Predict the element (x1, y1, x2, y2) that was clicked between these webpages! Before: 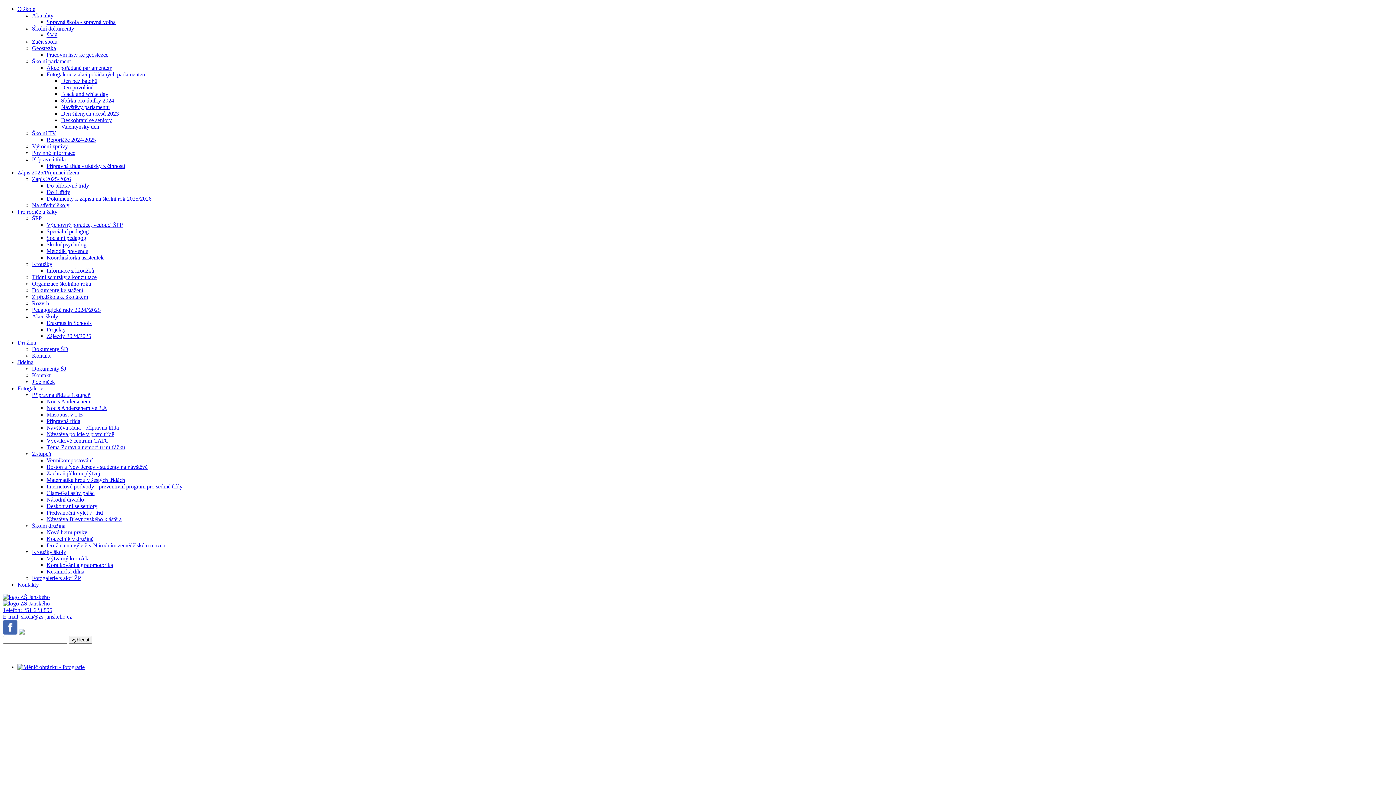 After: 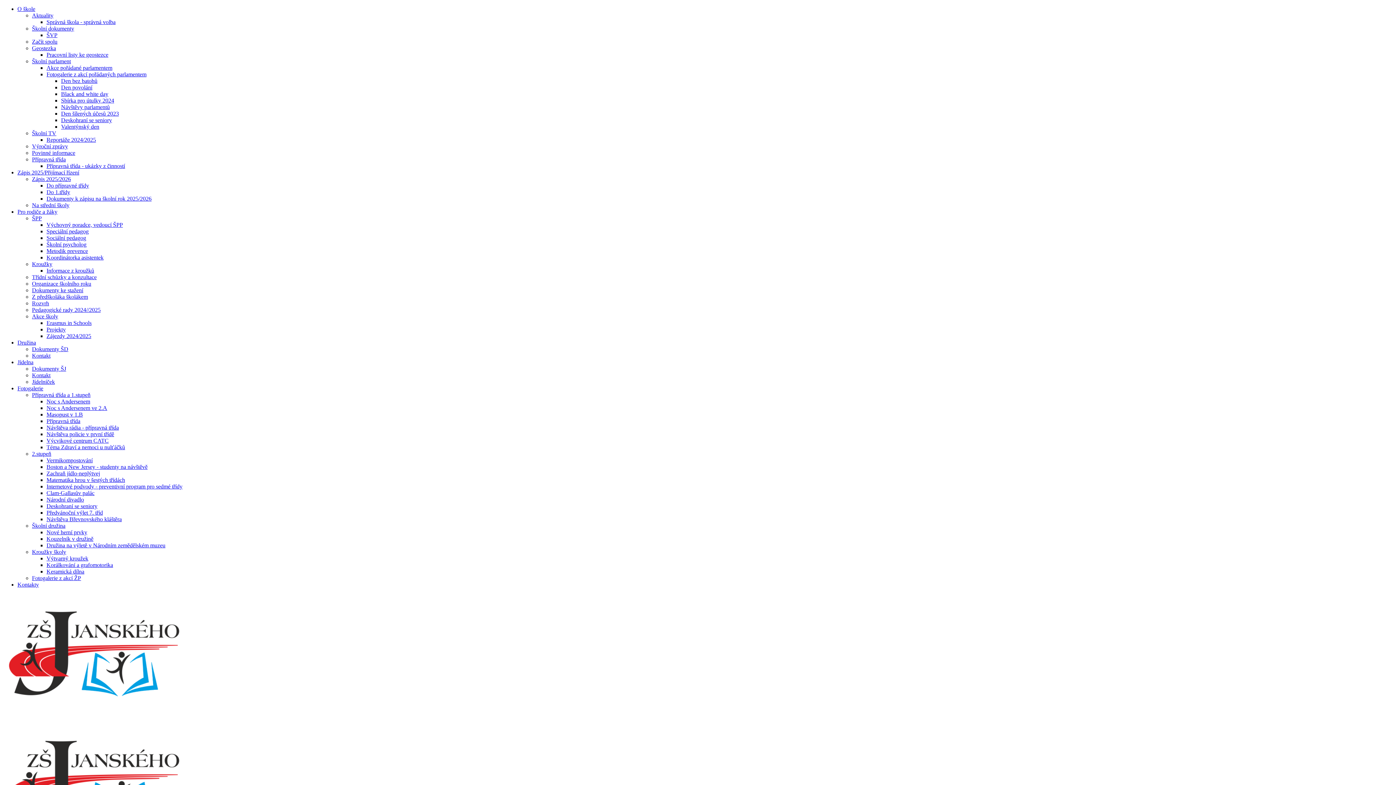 Action: label: Fotogalerie z akcí ŽP bbox: (32, 575, 81, 581)